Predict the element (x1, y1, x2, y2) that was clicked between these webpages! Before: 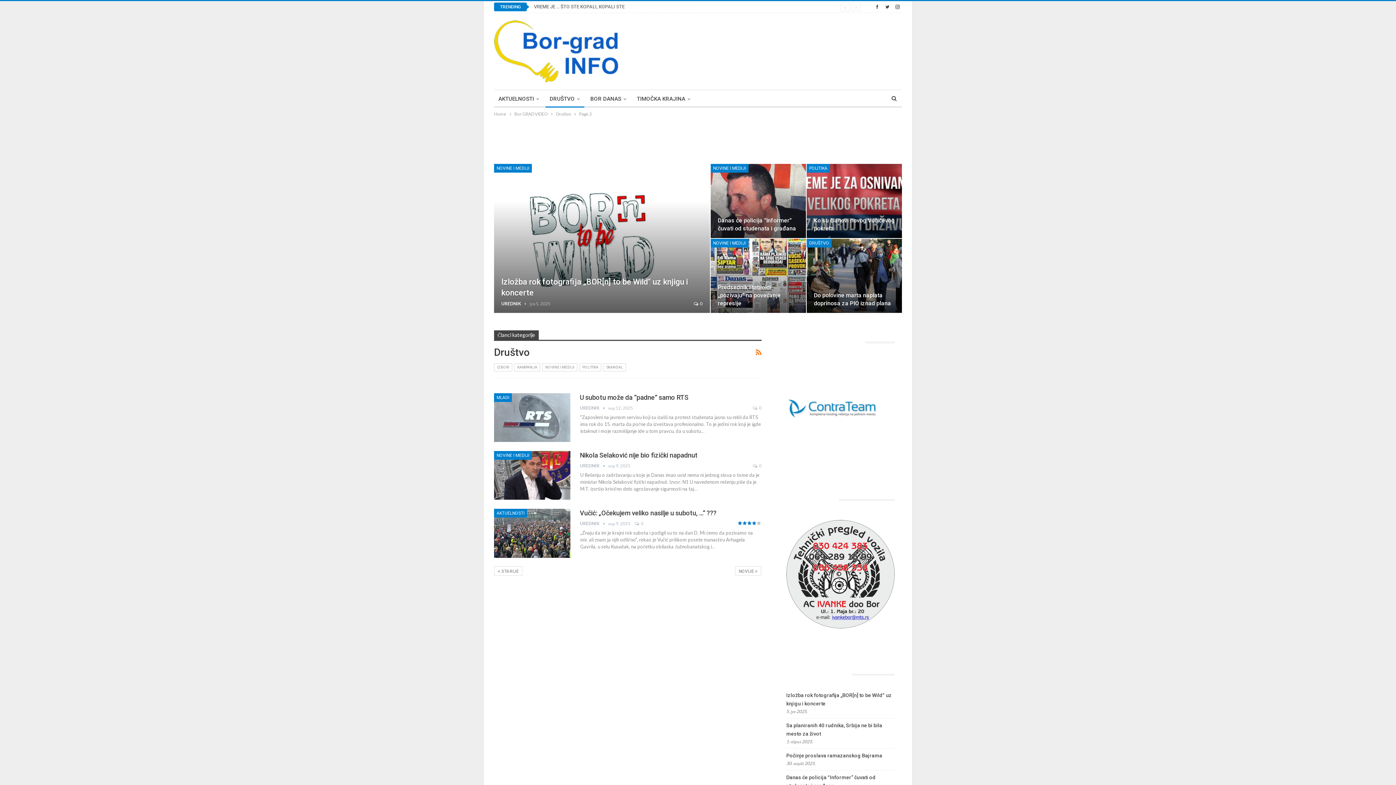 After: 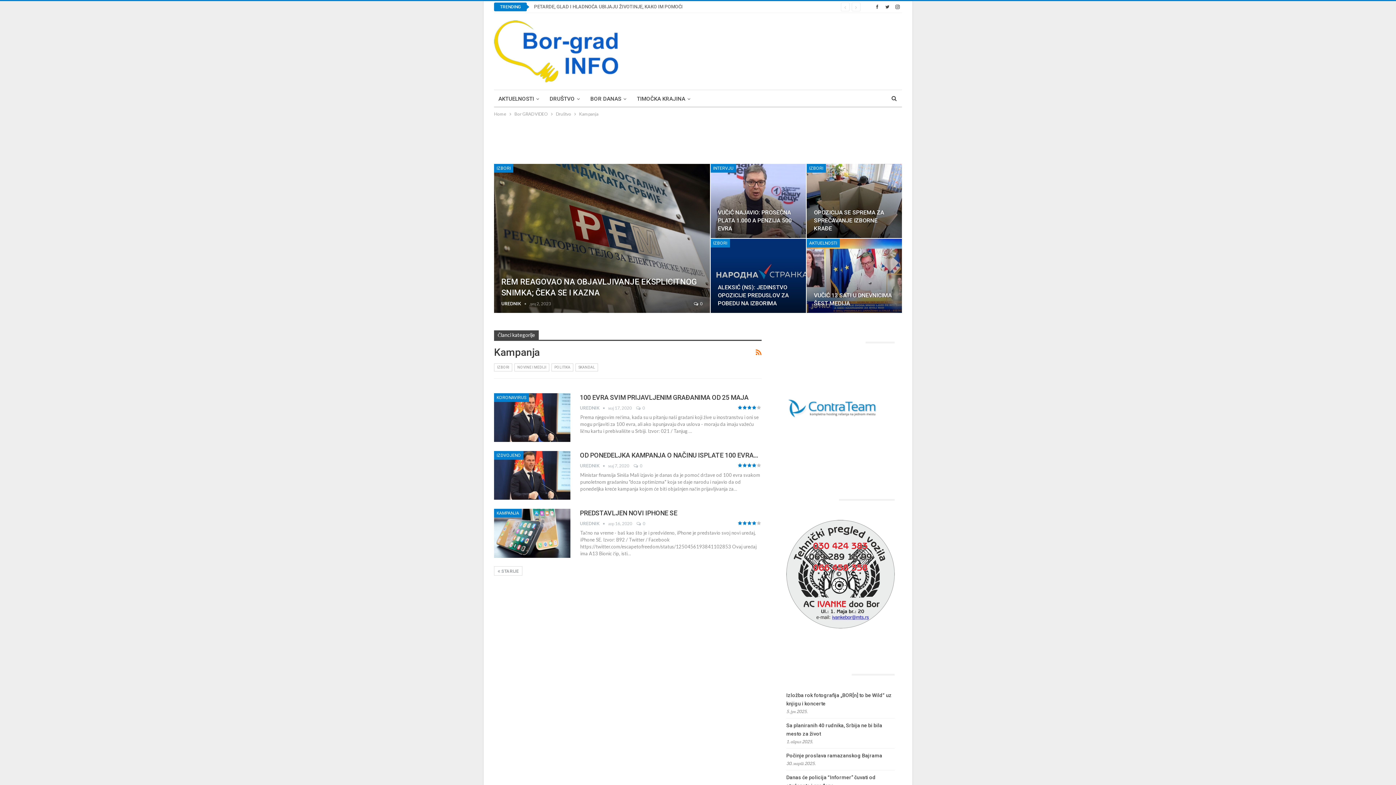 Action: bbox: (514, 363, 540, 371) label: KAMPANJA